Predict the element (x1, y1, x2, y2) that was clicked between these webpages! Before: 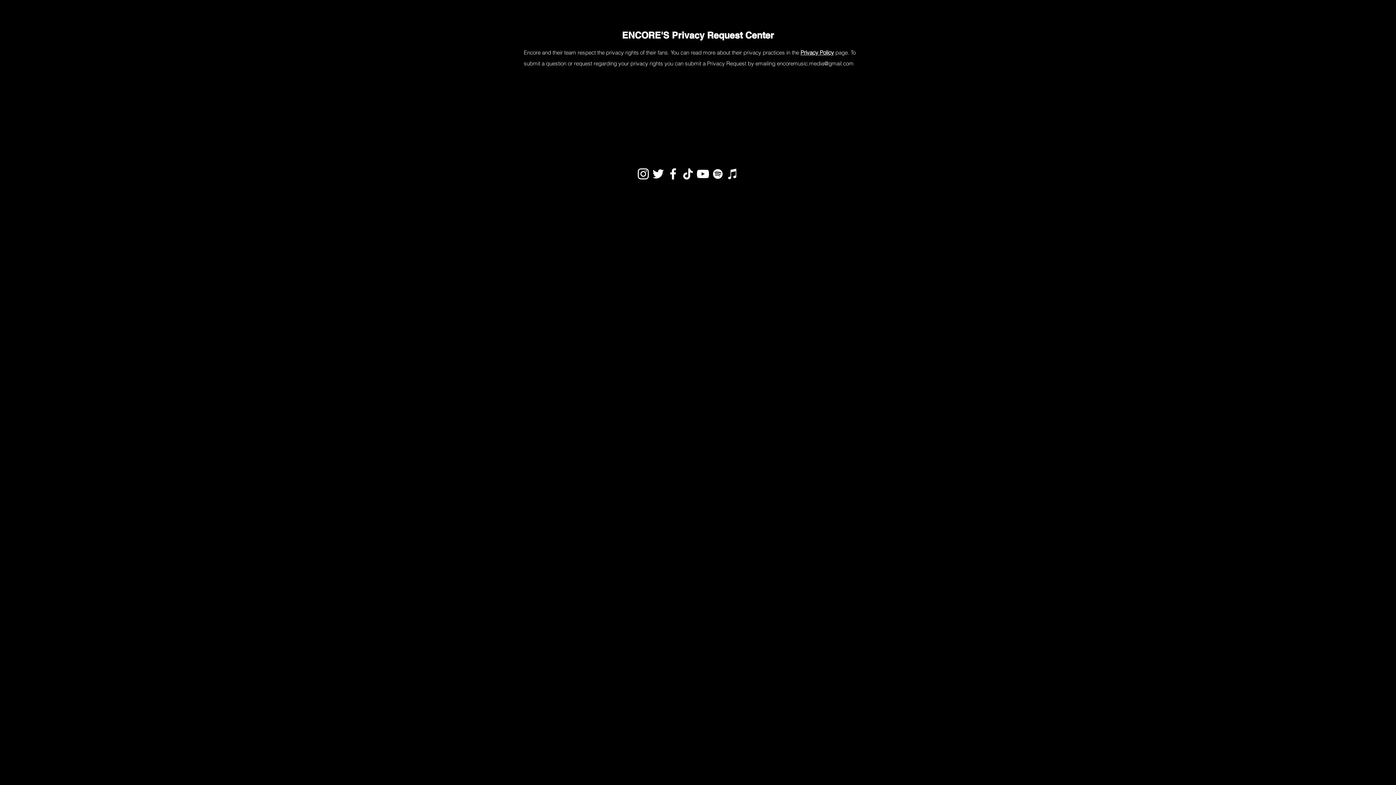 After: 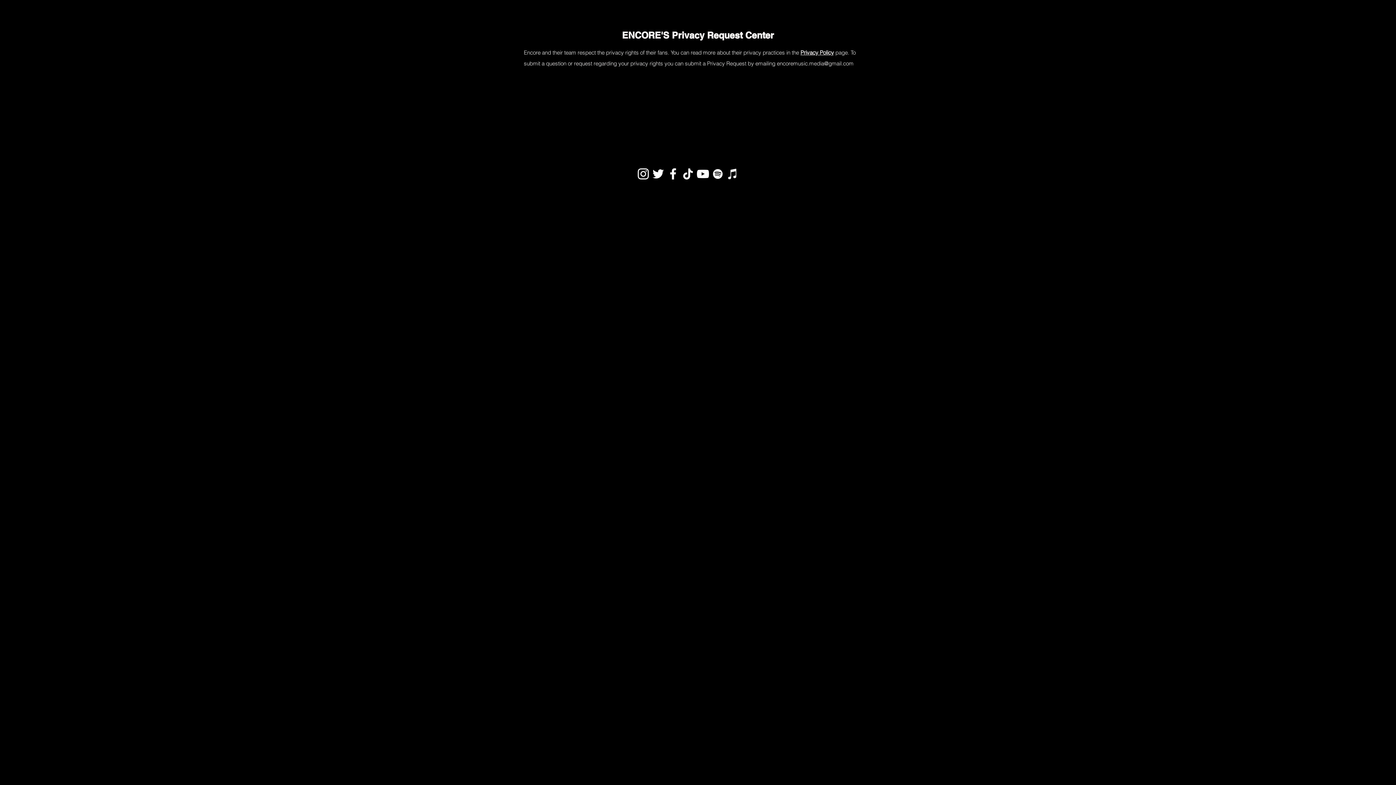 Action: label: White Spotify Icon bbox: (710, 166, 725, 181)